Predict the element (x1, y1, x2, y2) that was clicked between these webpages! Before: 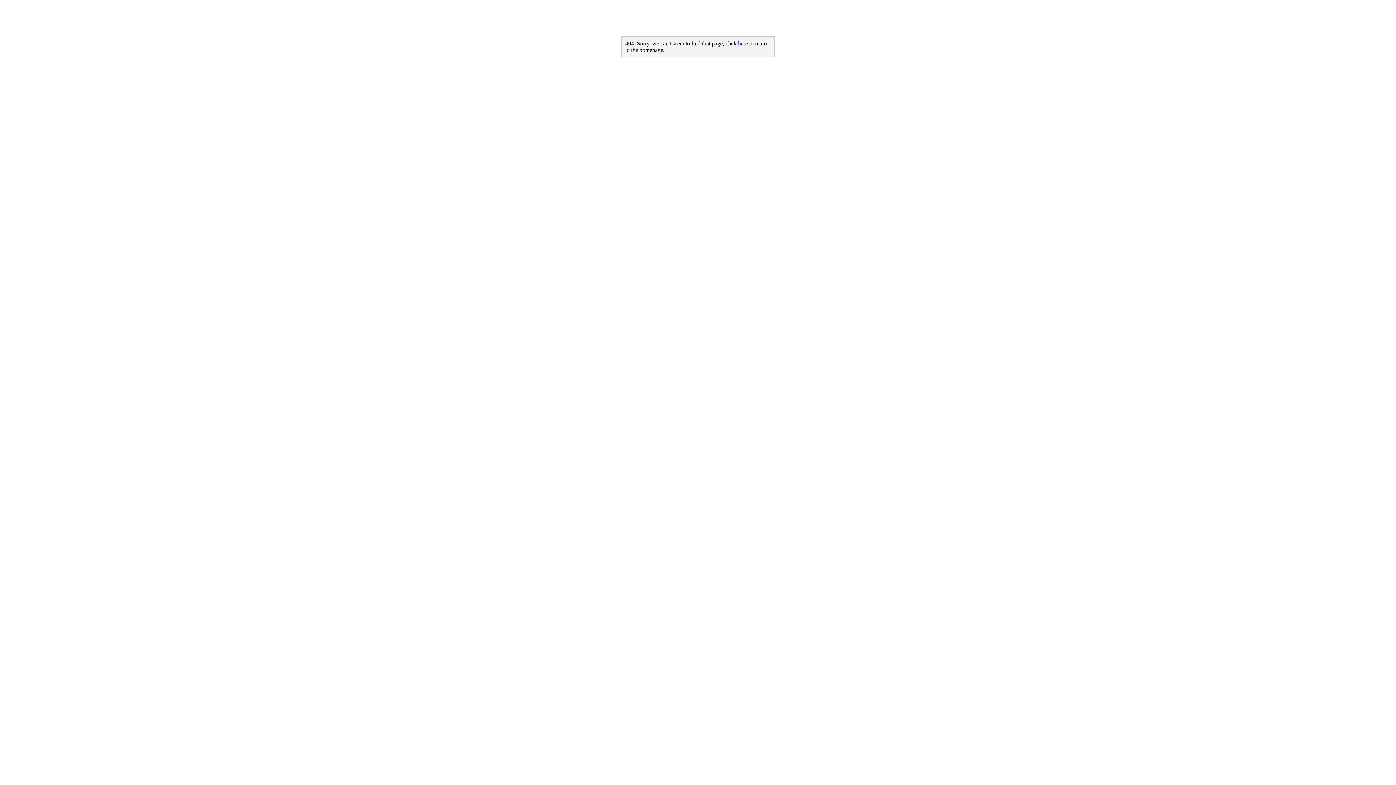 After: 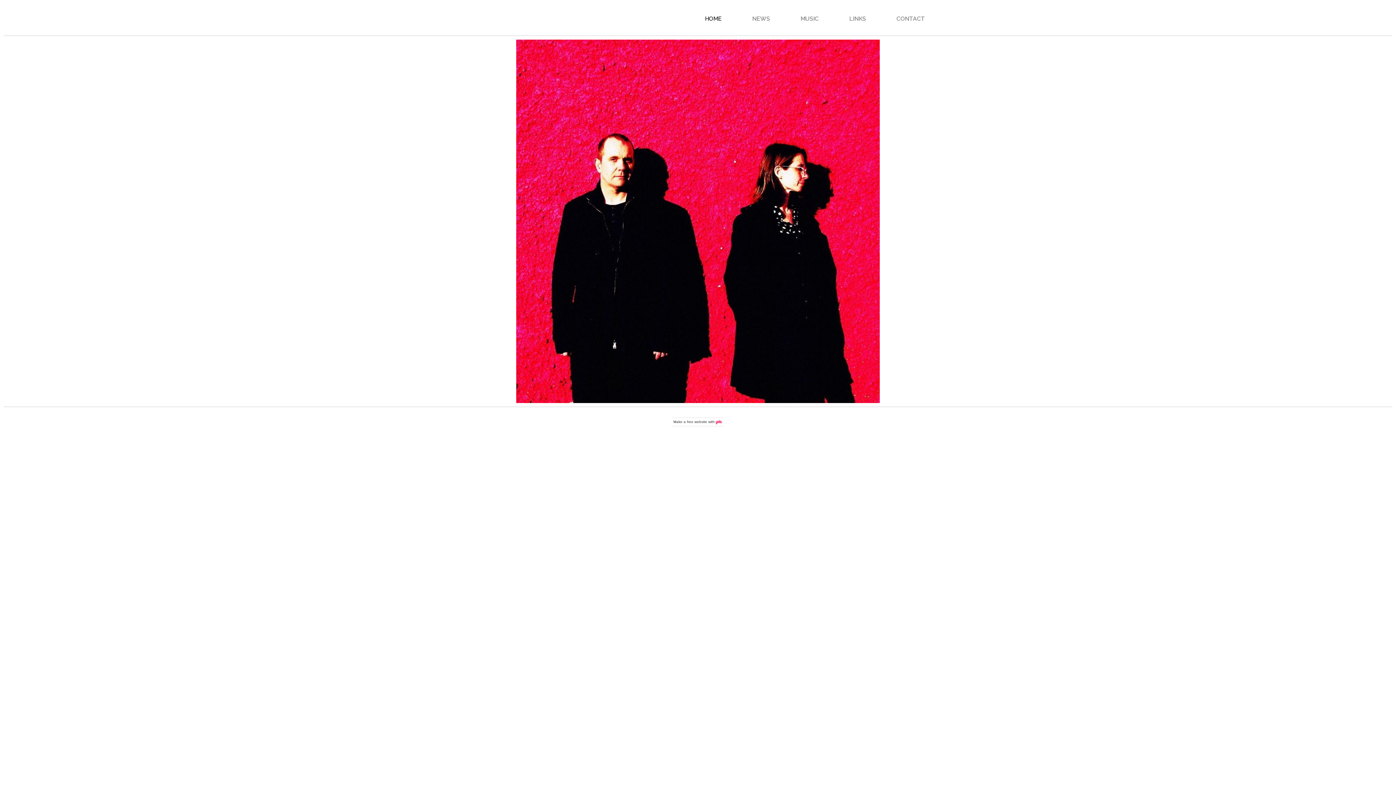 Action: label: here bbox: (738, 40, 748, 46)